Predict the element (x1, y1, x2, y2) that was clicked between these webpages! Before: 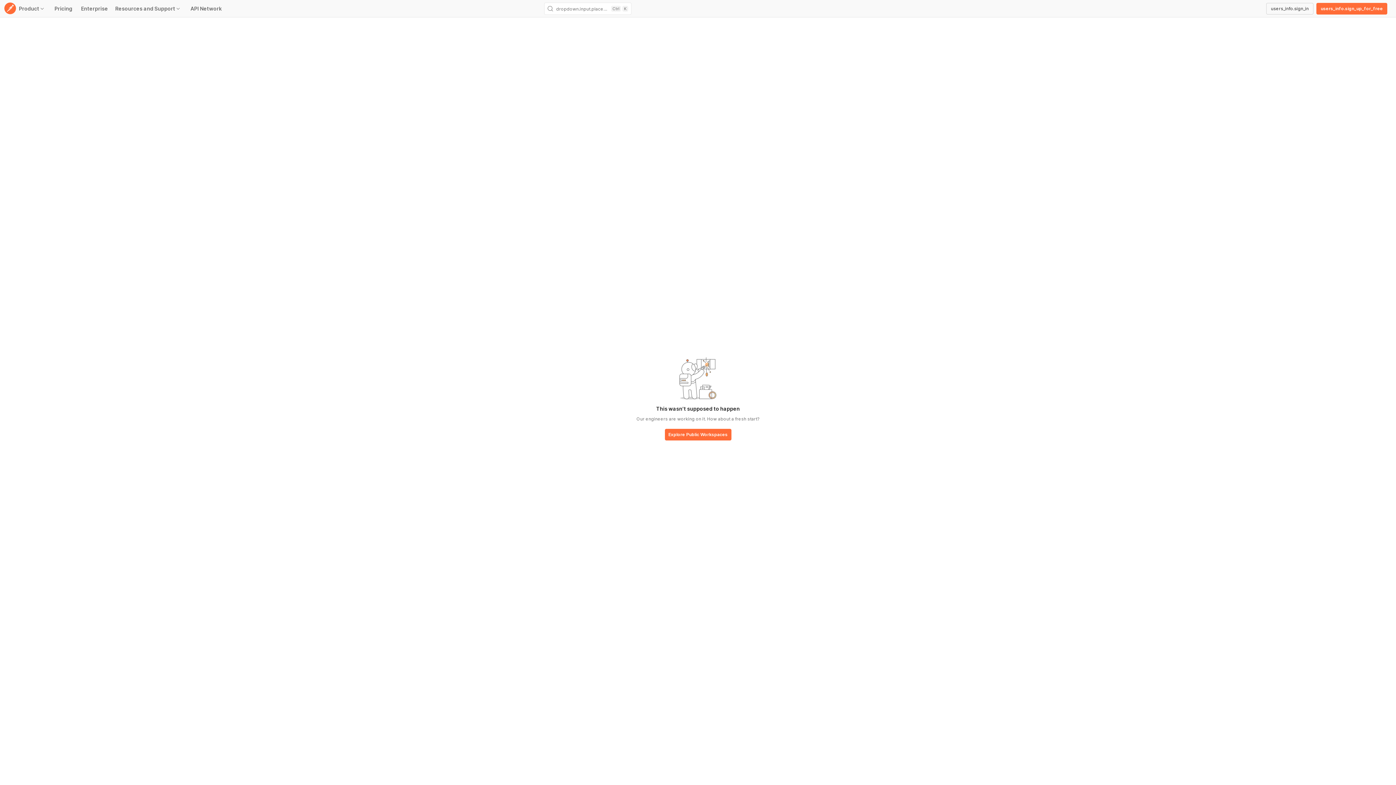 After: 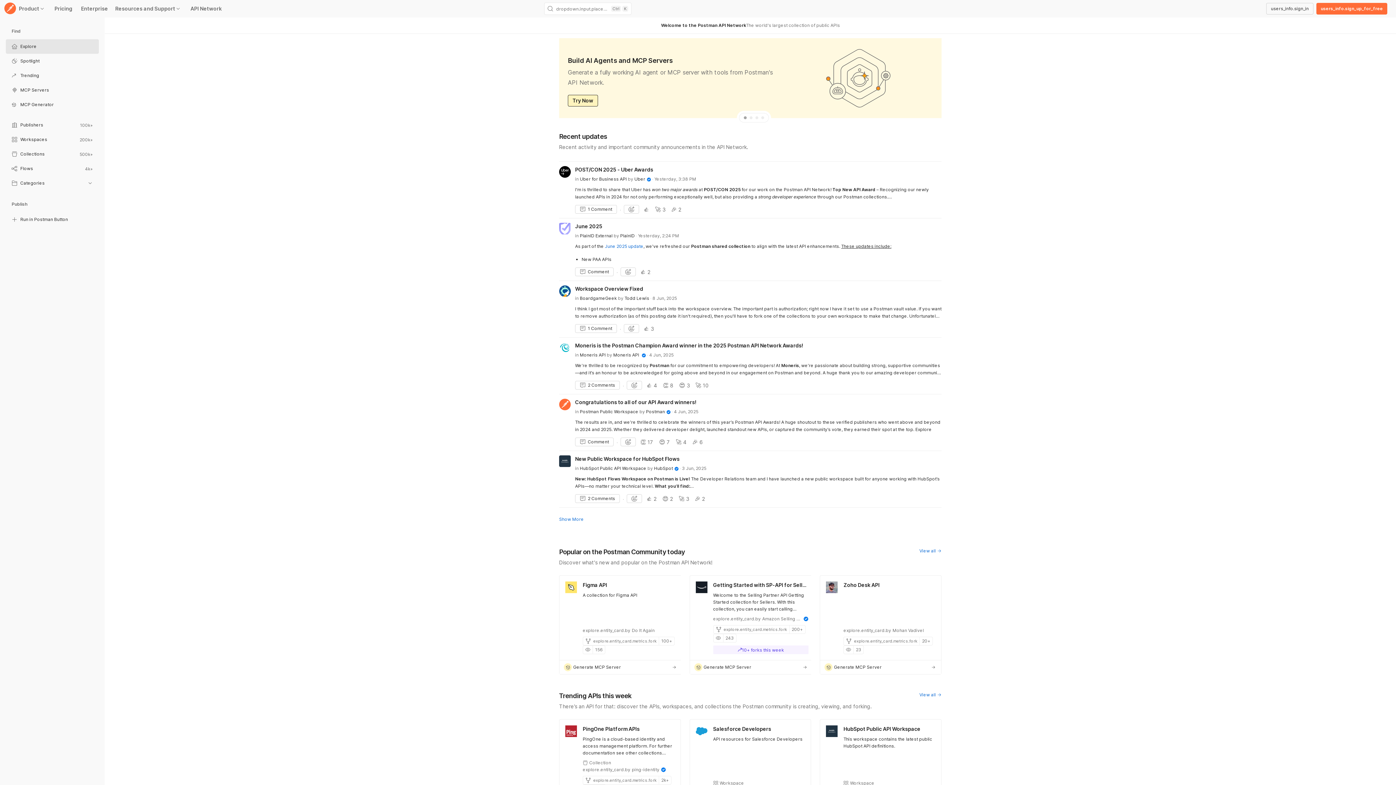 Action: label: base-button bbox: (664, 429, 731, 441)